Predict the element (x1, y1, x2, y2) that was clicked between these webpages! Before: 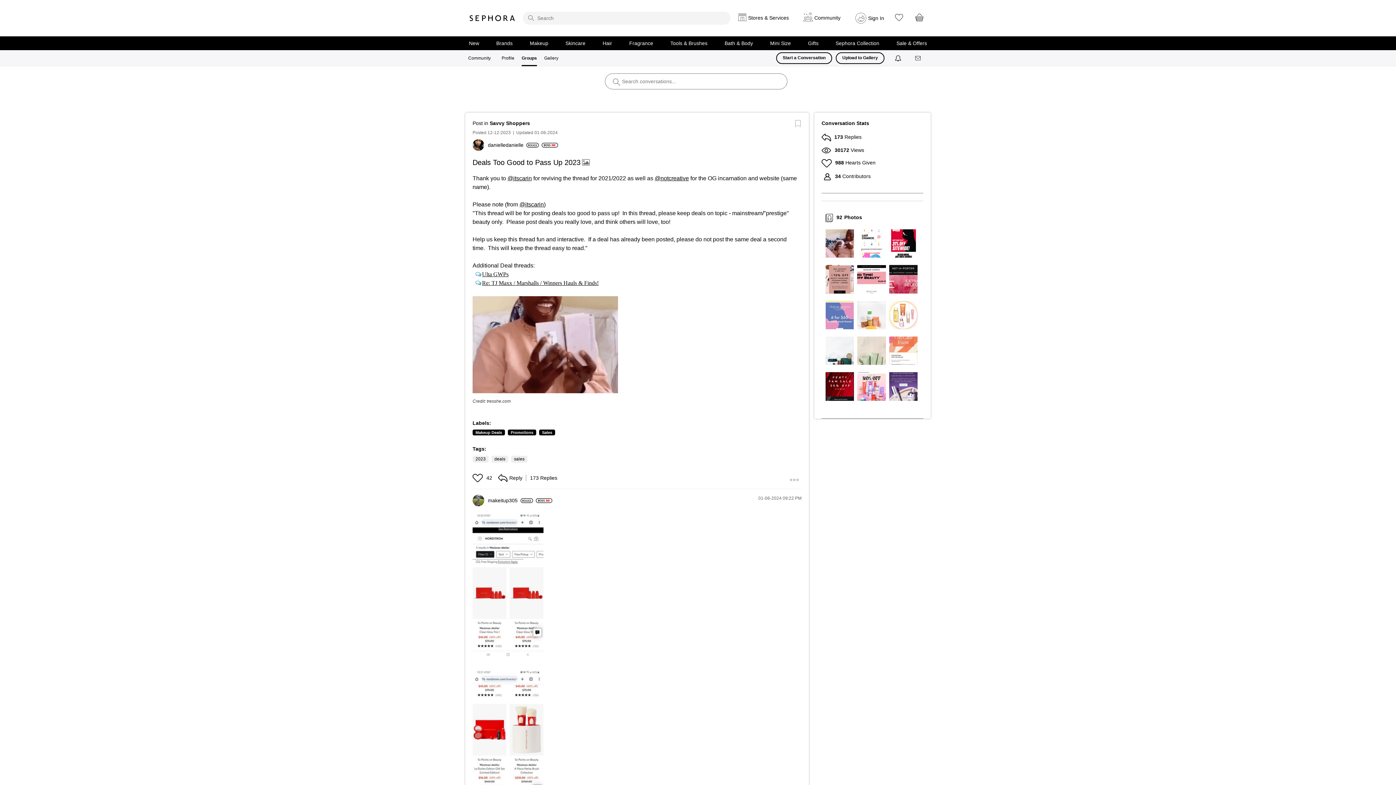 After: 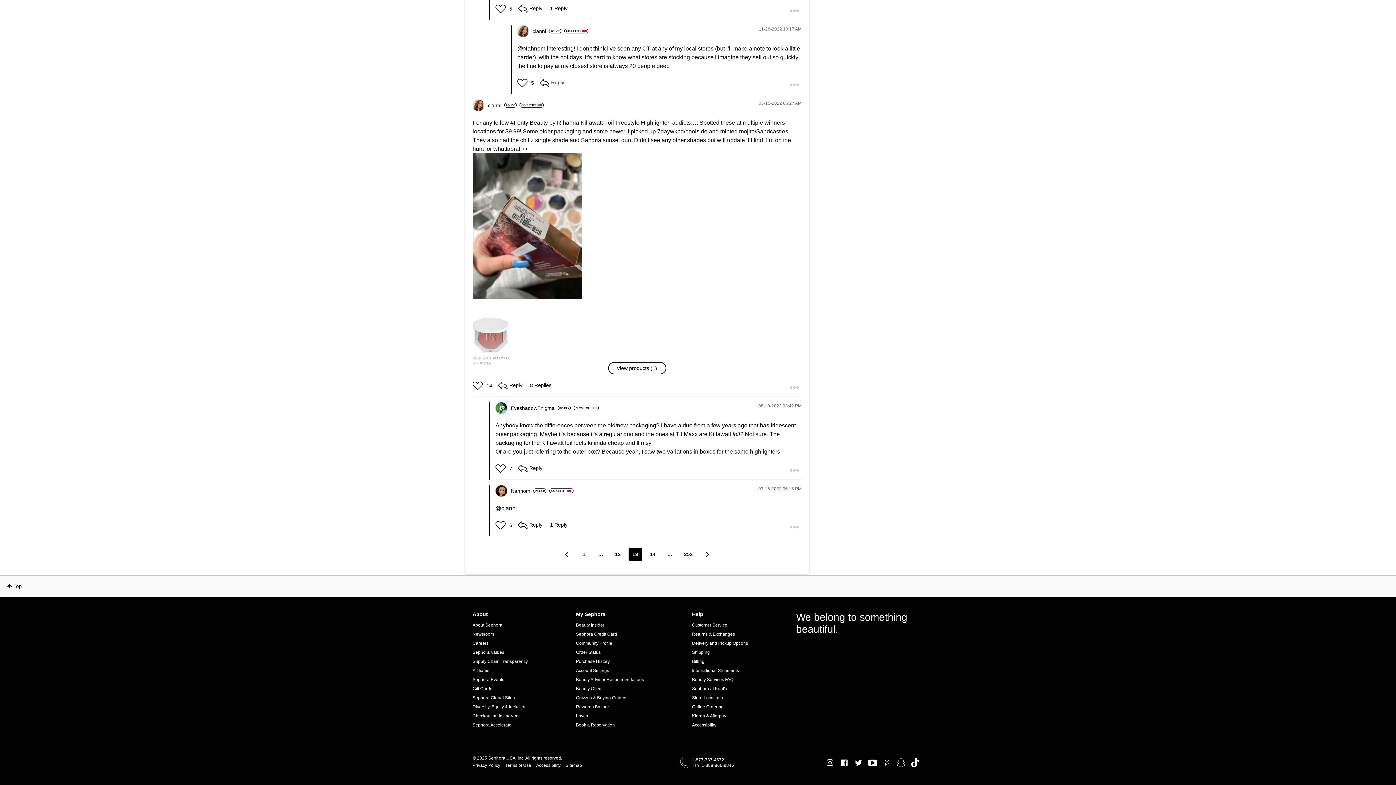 Action: label: Re: TJ Maxx / Marshalls / Winners Hauls & Finds! bbox: (472, 280, 598, 285)